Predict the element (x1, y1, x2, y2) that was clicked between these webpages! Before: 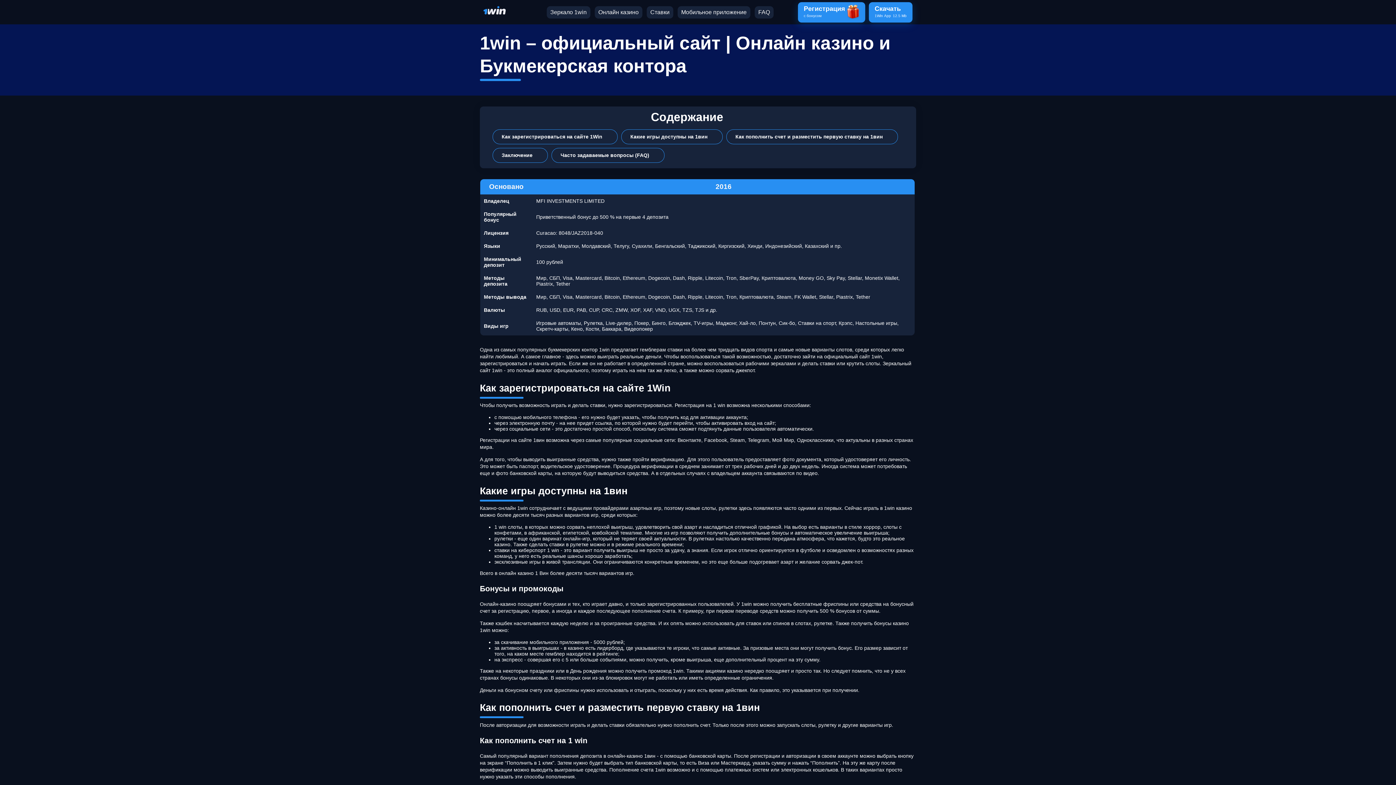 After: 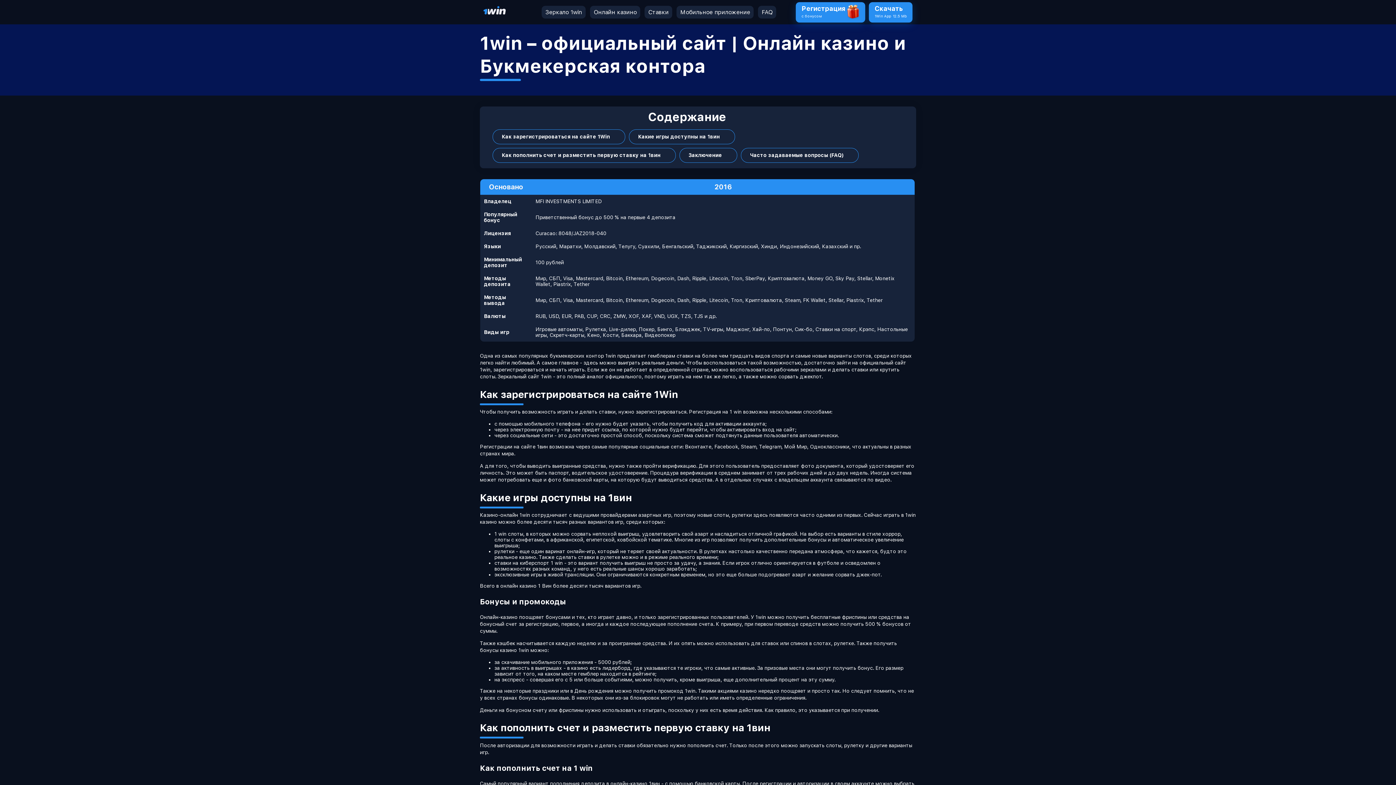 Action: label: Зеркало 1win bbox: (550, 8, 586, 15)